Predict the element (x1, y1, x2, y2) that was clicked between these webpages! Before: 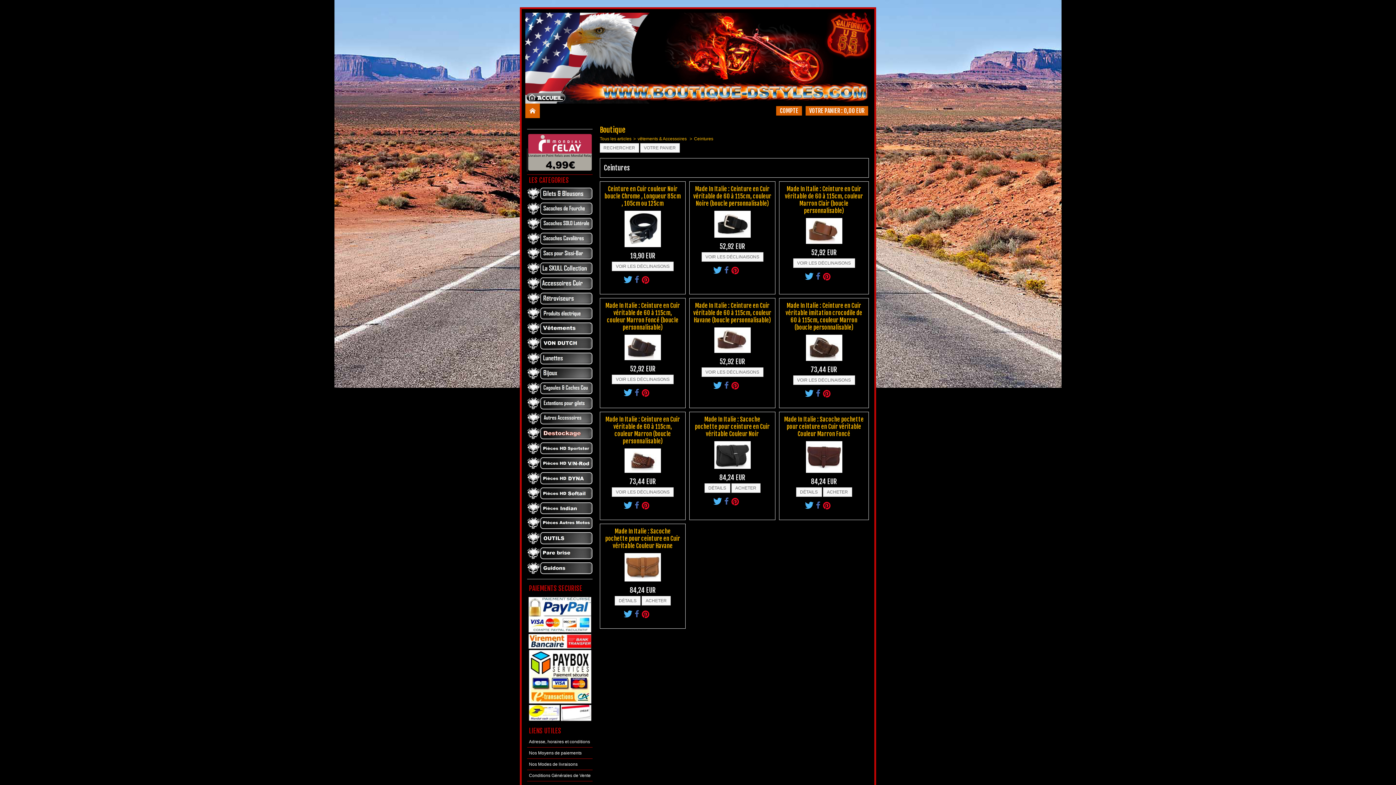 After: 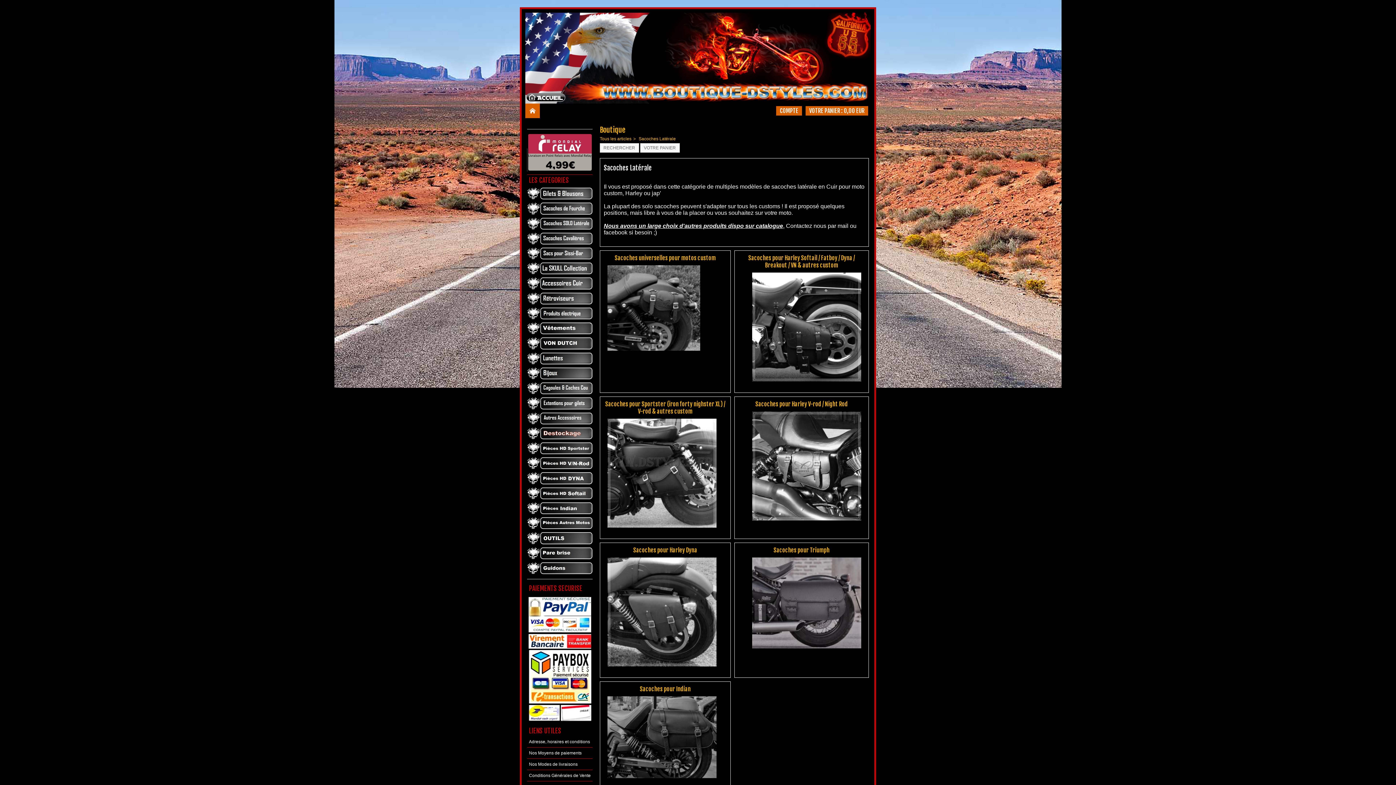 Action: bbox: (527, 217, 592, 230)